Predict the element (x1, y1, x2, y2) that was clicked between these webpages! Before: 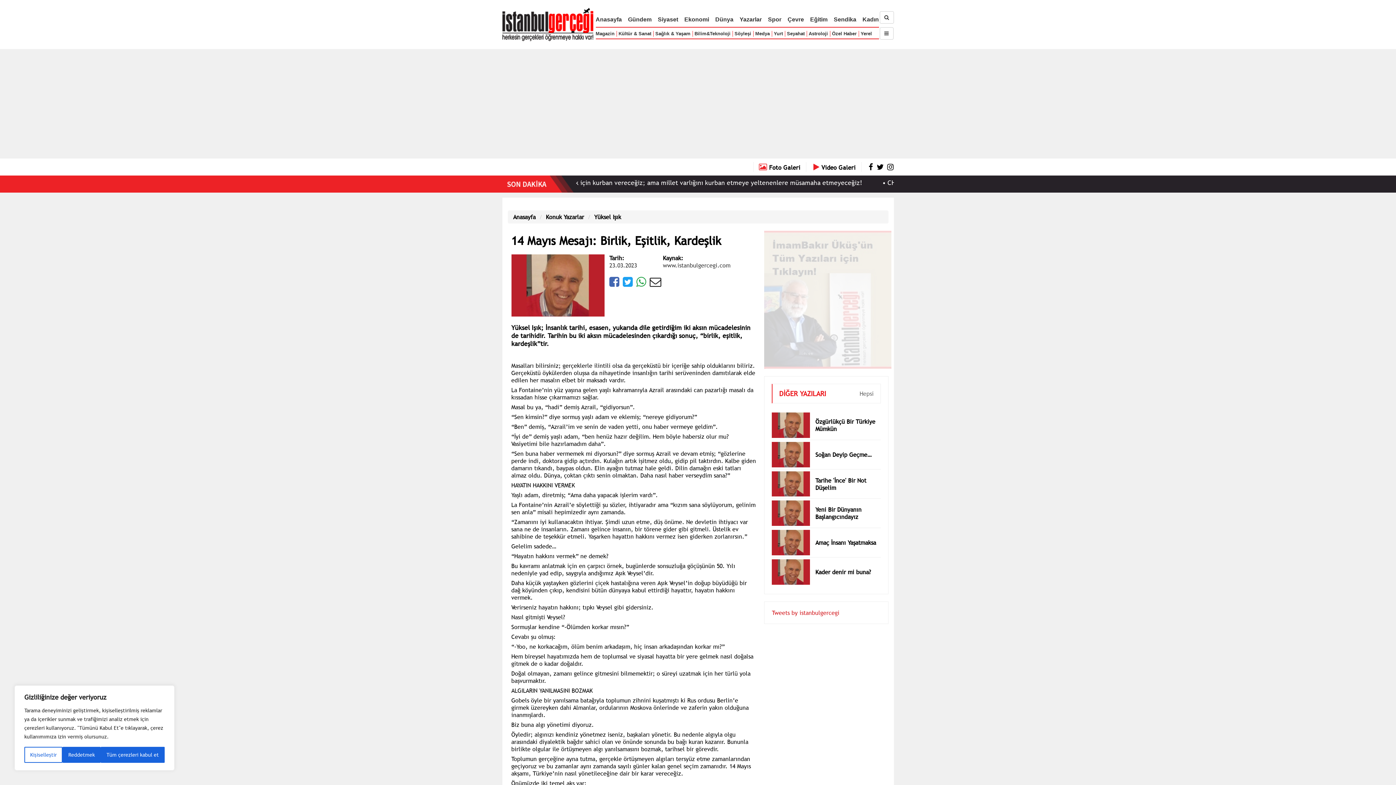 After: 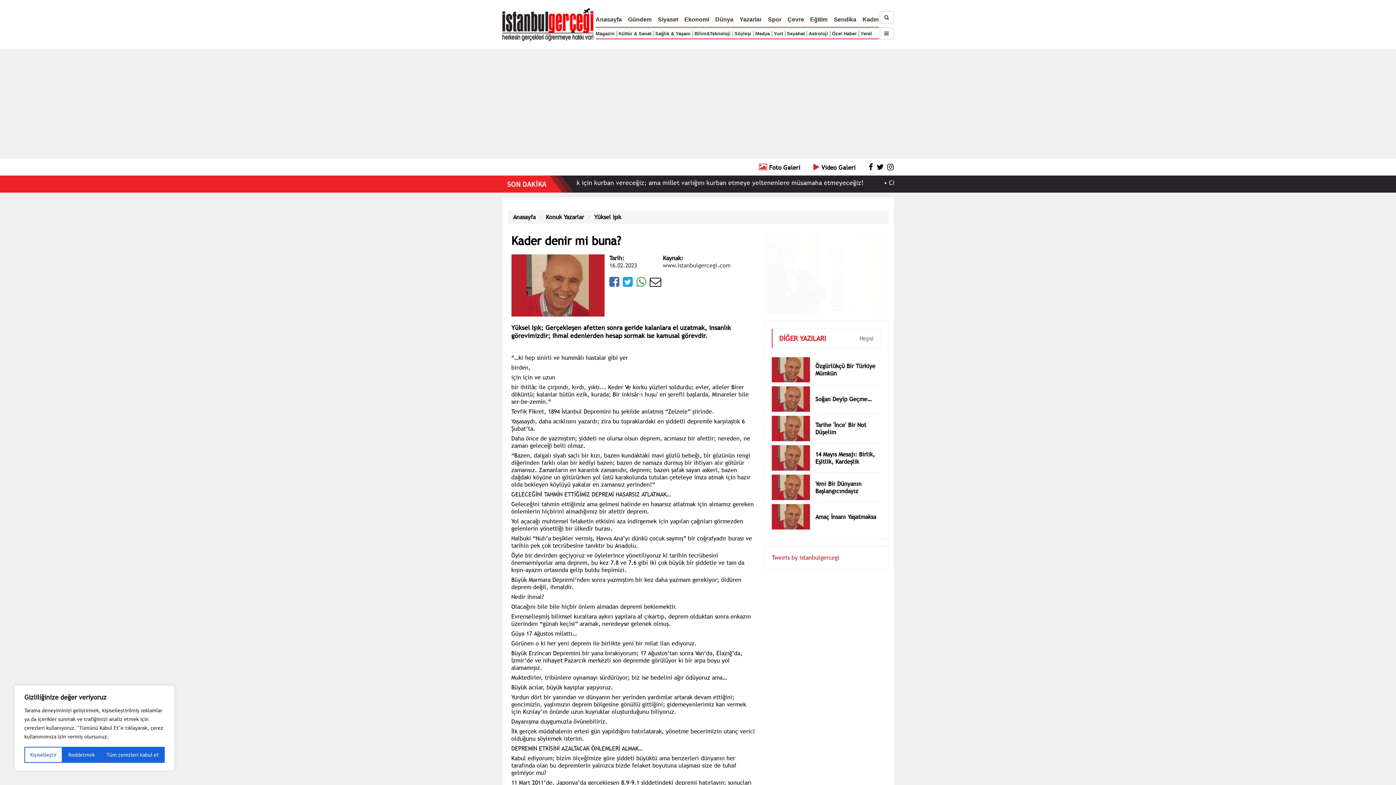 Action: bbox: (815, 512, 871, 520) label: Kader denir mi buna?